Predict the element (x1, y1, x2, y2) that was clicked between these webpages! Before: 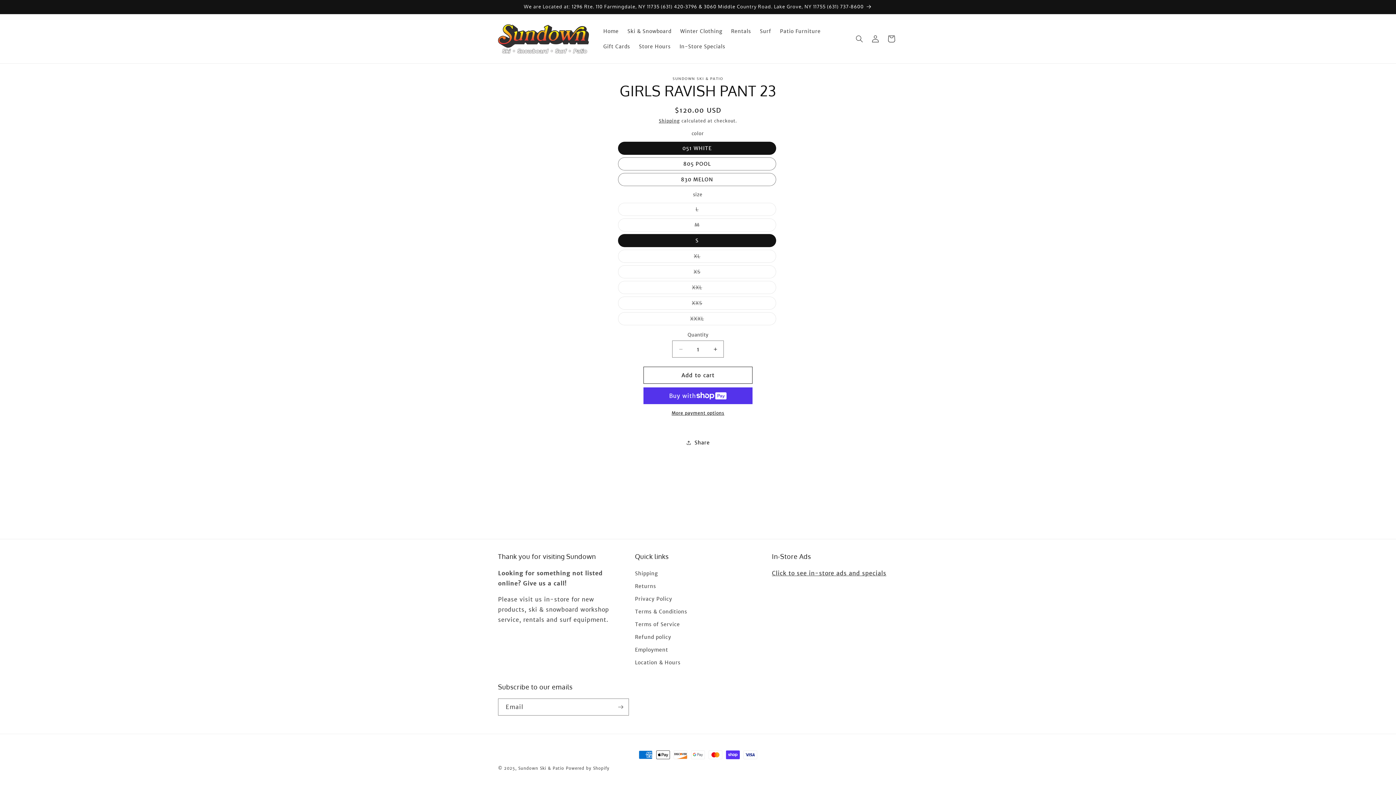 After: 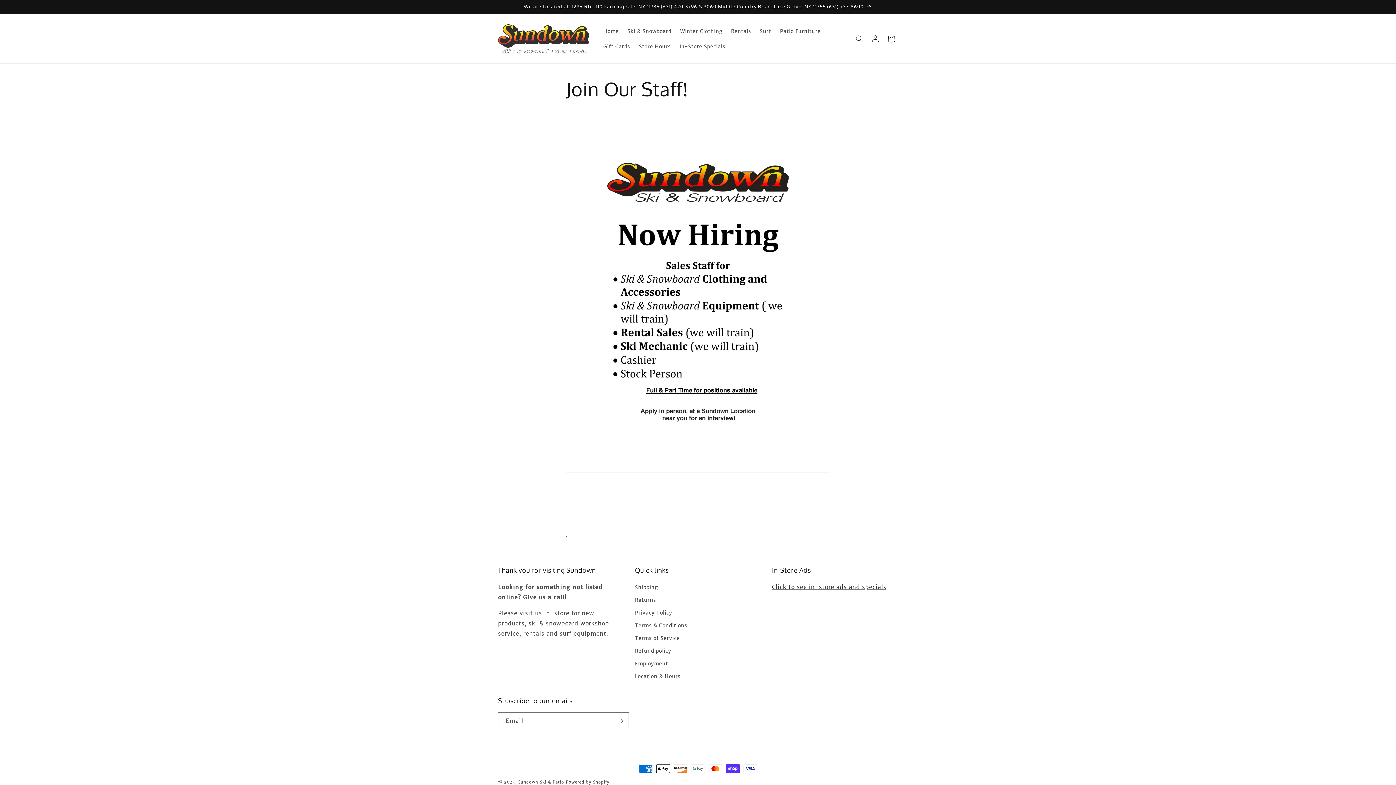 Action: bbox: (635, 644, 668, 656) label: Employment